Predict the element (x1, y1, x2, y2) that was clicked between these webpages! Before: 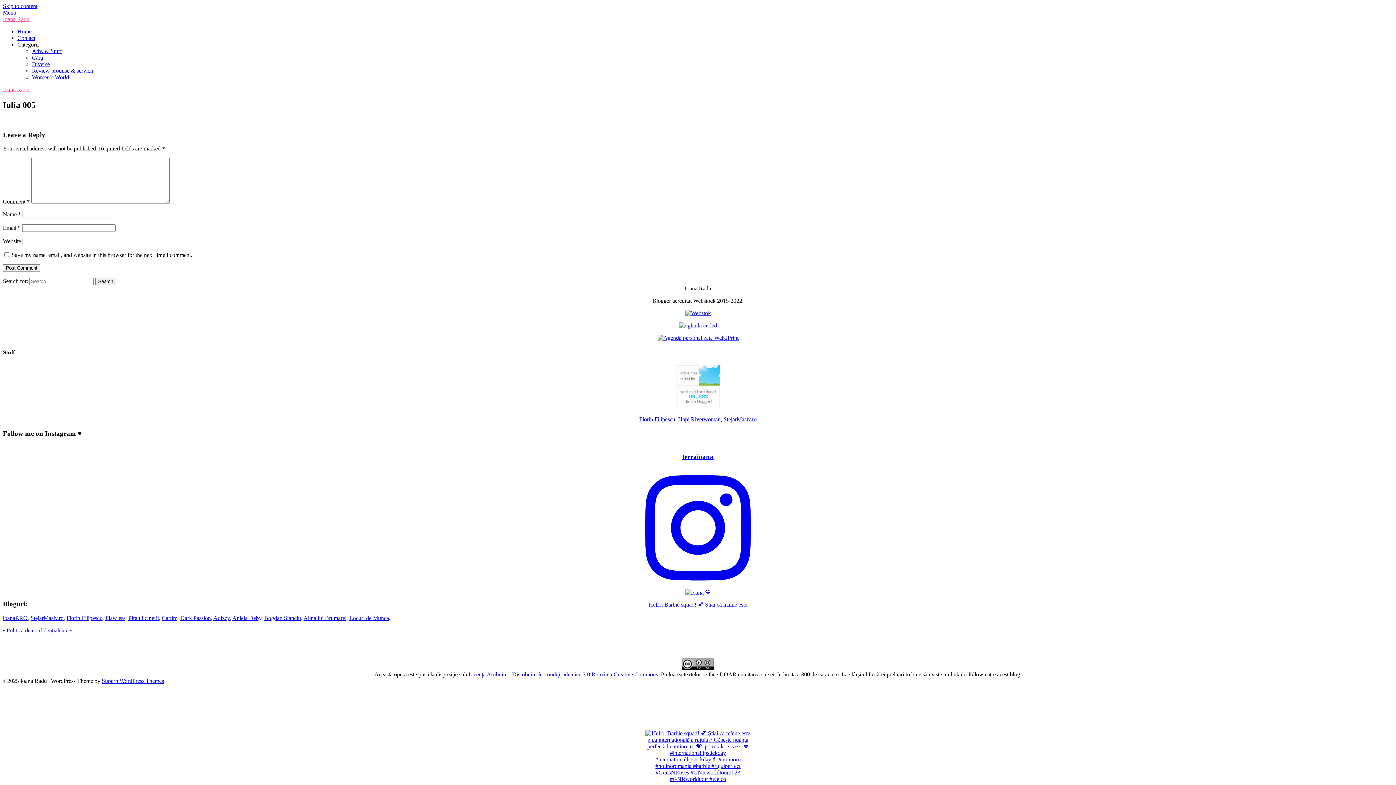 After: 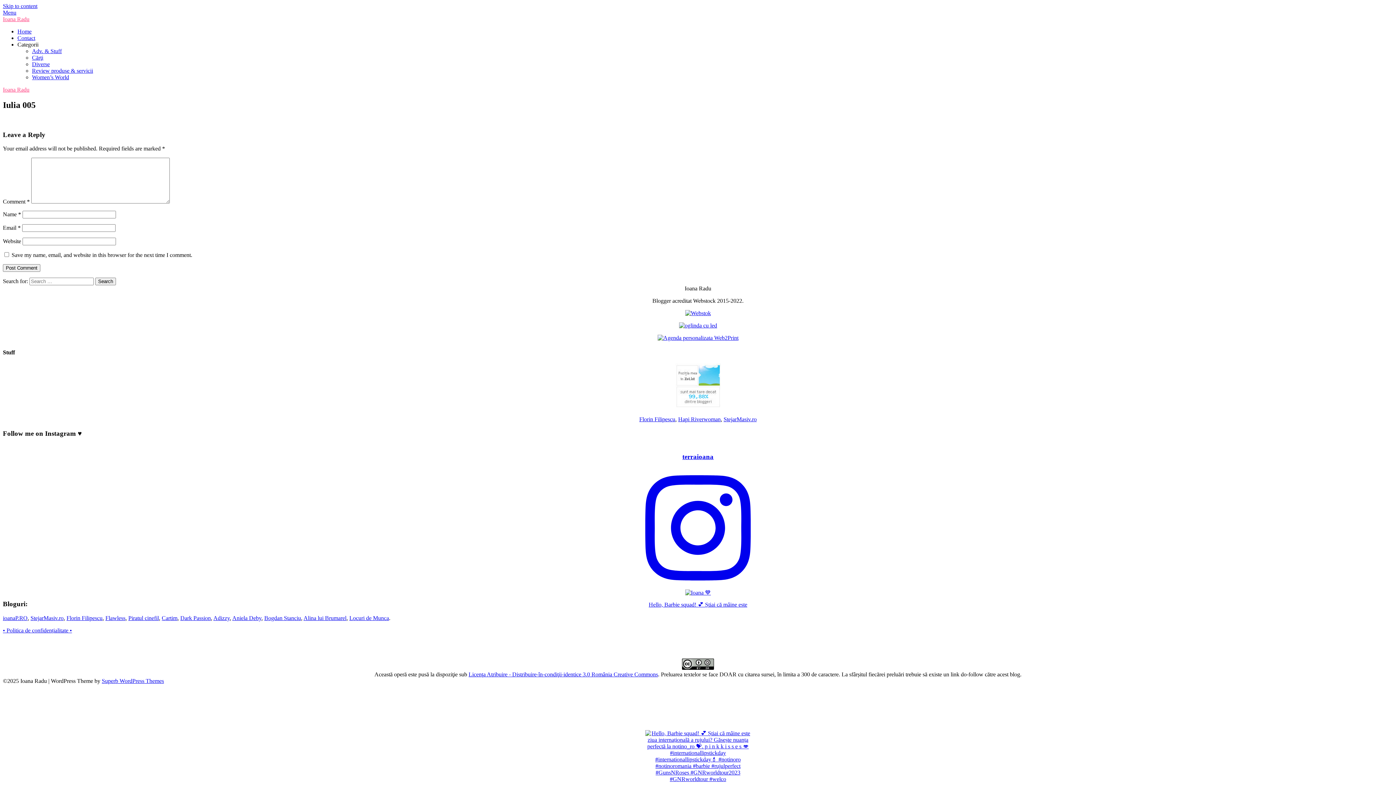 Action: label: Alina lui Brumarel bbox: (303, 615, 346, 621)